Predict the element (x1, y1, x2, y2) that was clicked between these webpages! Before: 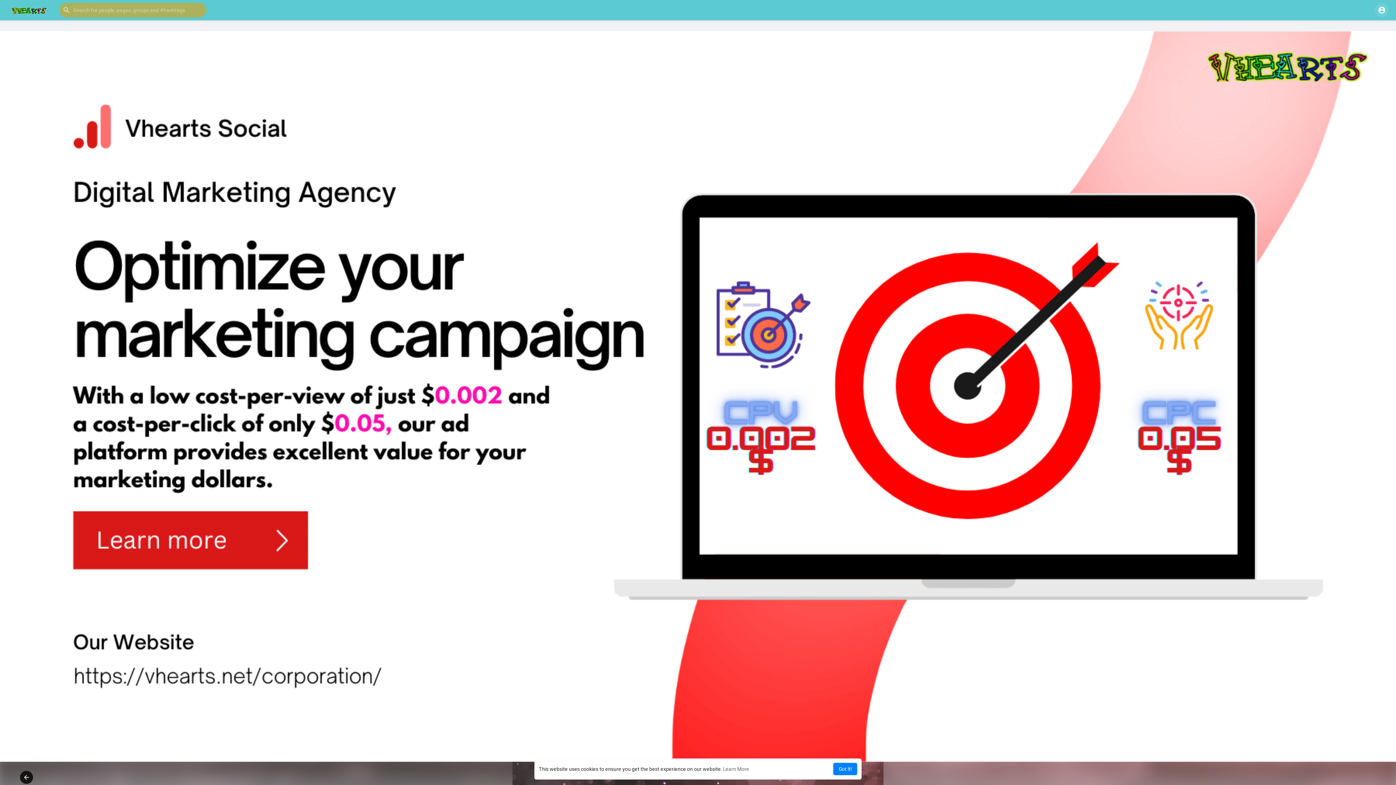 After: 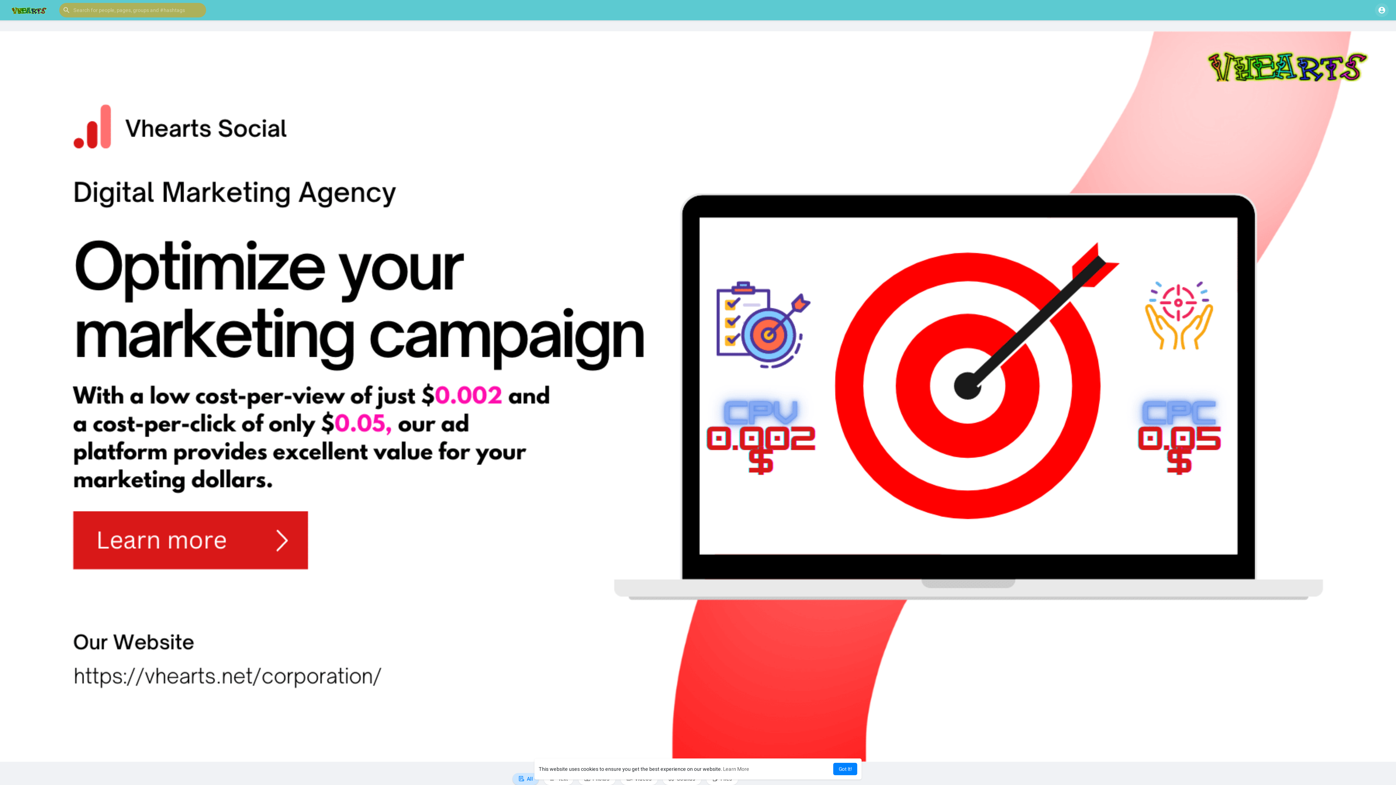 Action: bbox: (5, 6, 52, 13)